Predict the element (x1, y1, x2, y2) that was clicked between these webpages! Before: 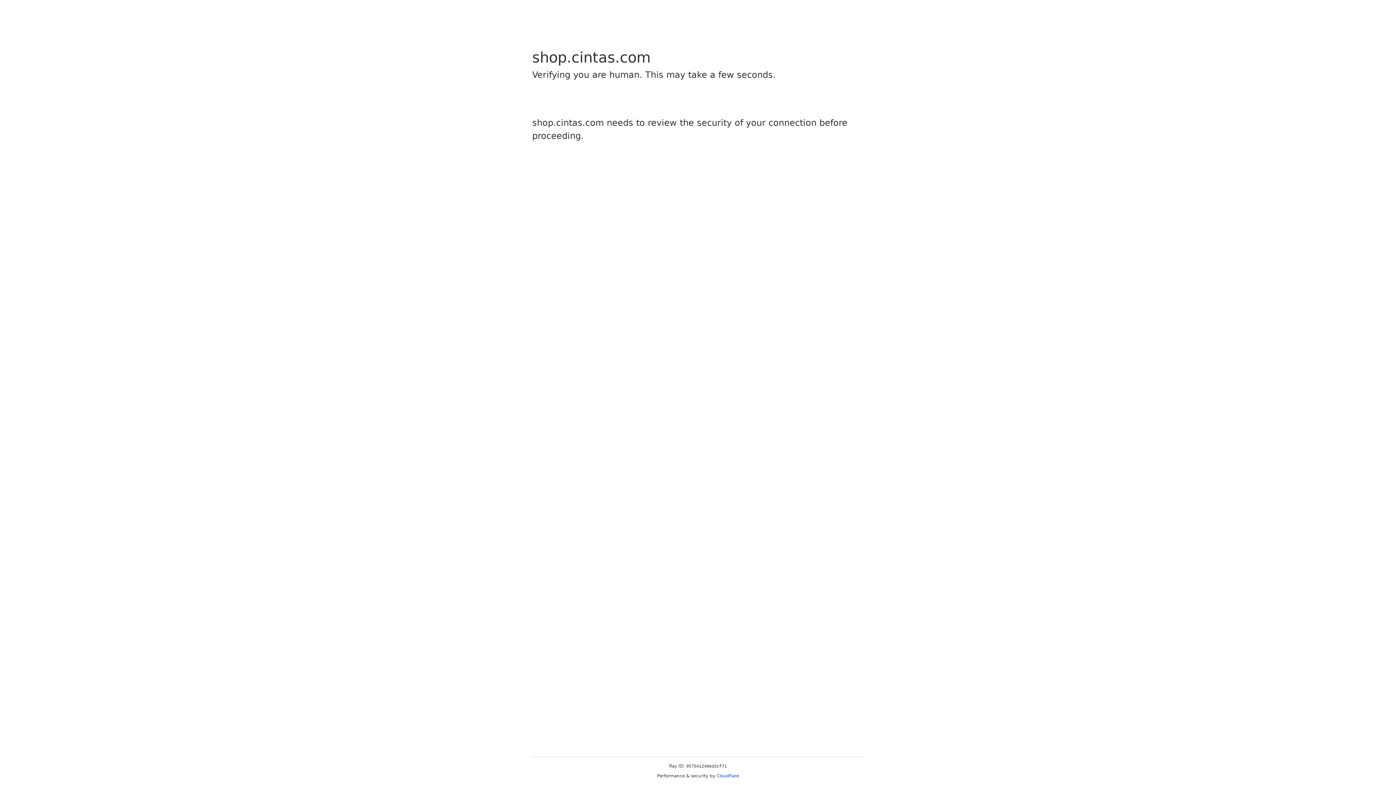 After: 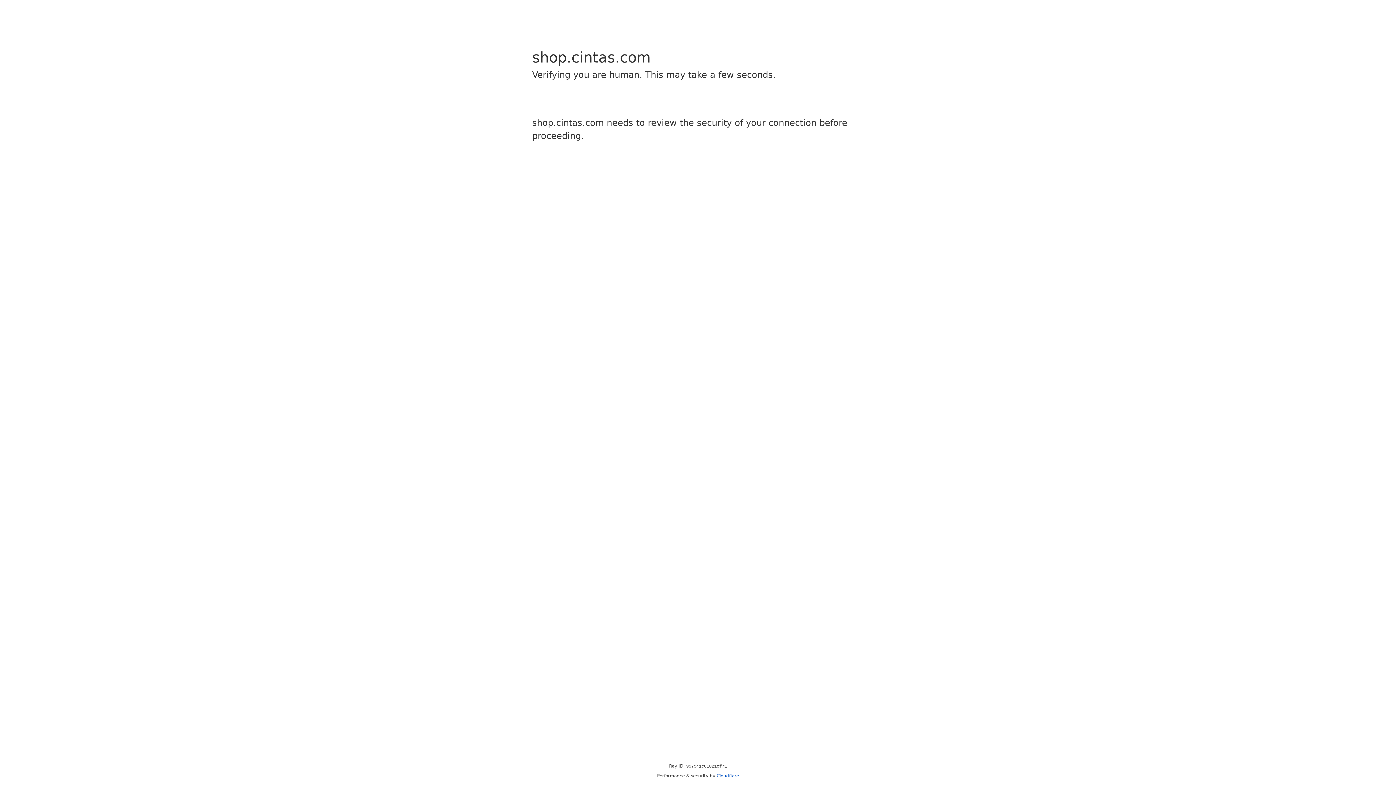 Action: label: Cloudflare bbox: (716, 773, 739, 778)